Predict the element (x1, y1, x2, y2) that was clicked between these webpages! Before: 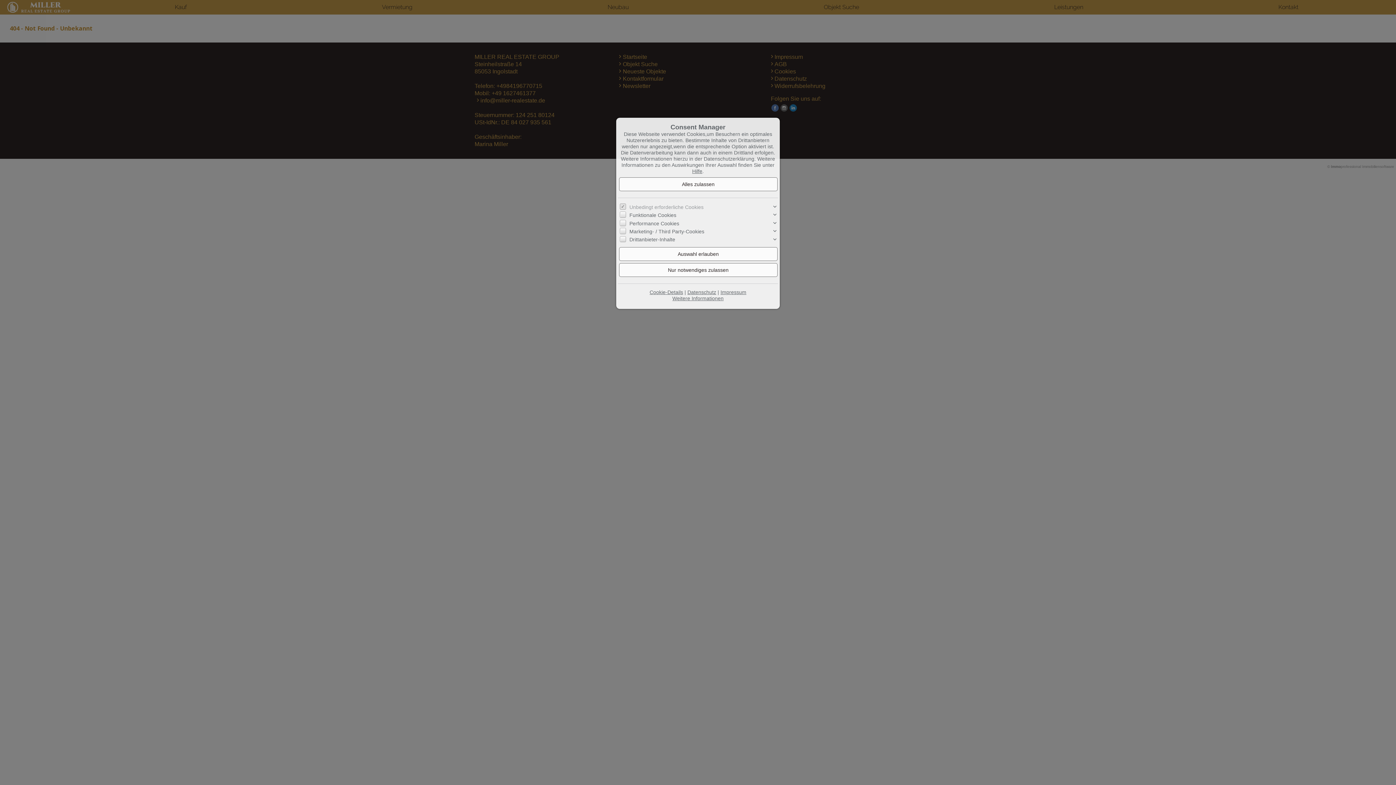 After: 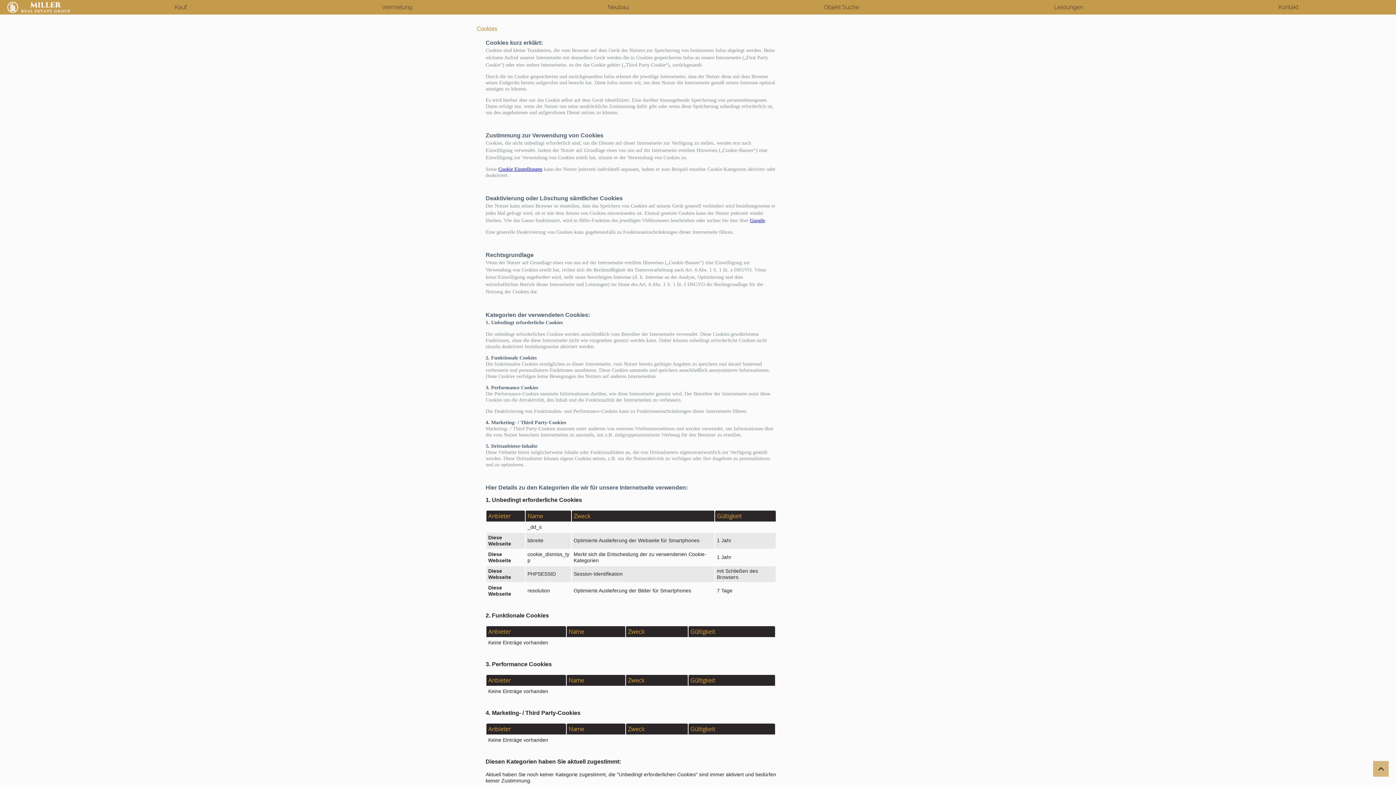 Action: bbox: (649, 289, 683, 295) label: Cookie-Details